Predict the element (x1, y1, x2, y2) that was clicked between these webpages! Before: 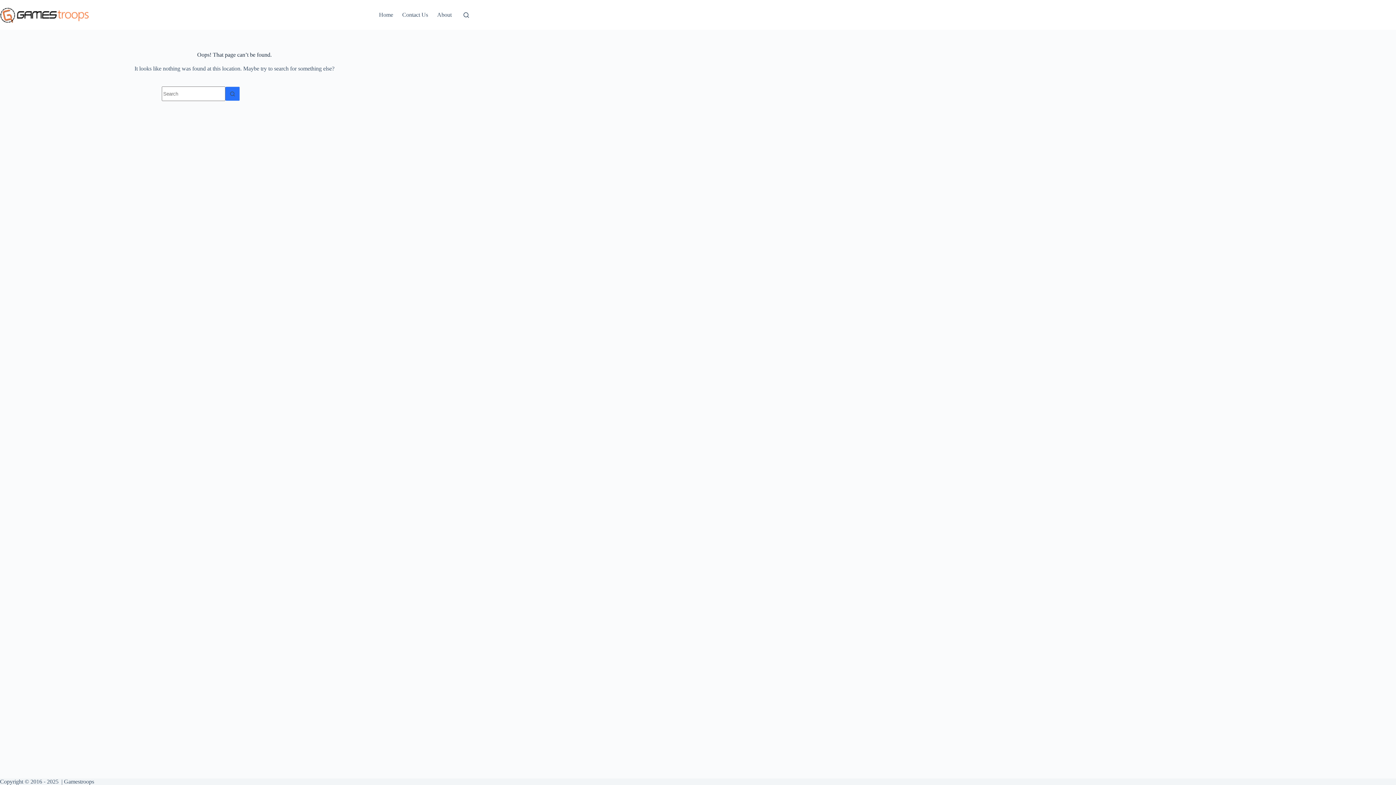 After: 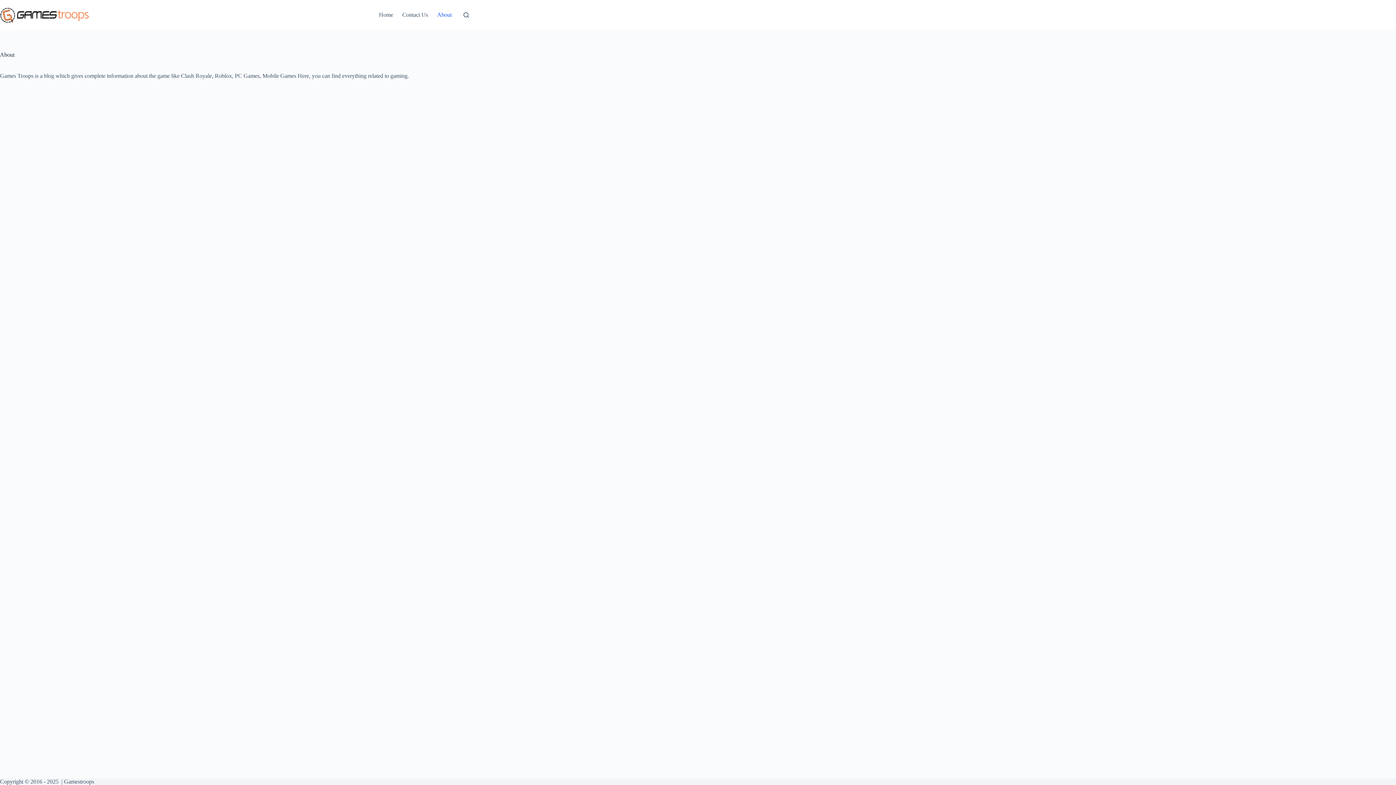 Action: label: About bbox: (432, 0, 456, 29)